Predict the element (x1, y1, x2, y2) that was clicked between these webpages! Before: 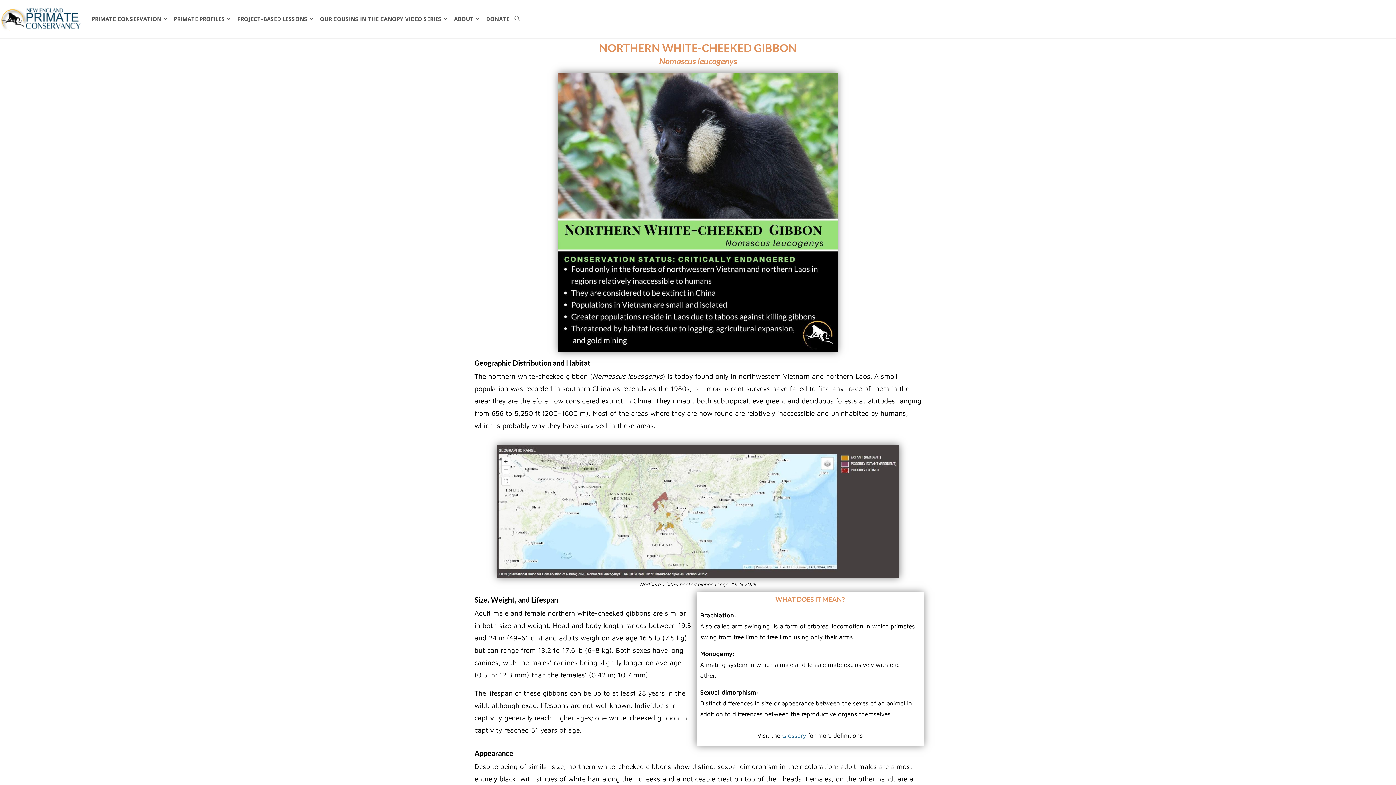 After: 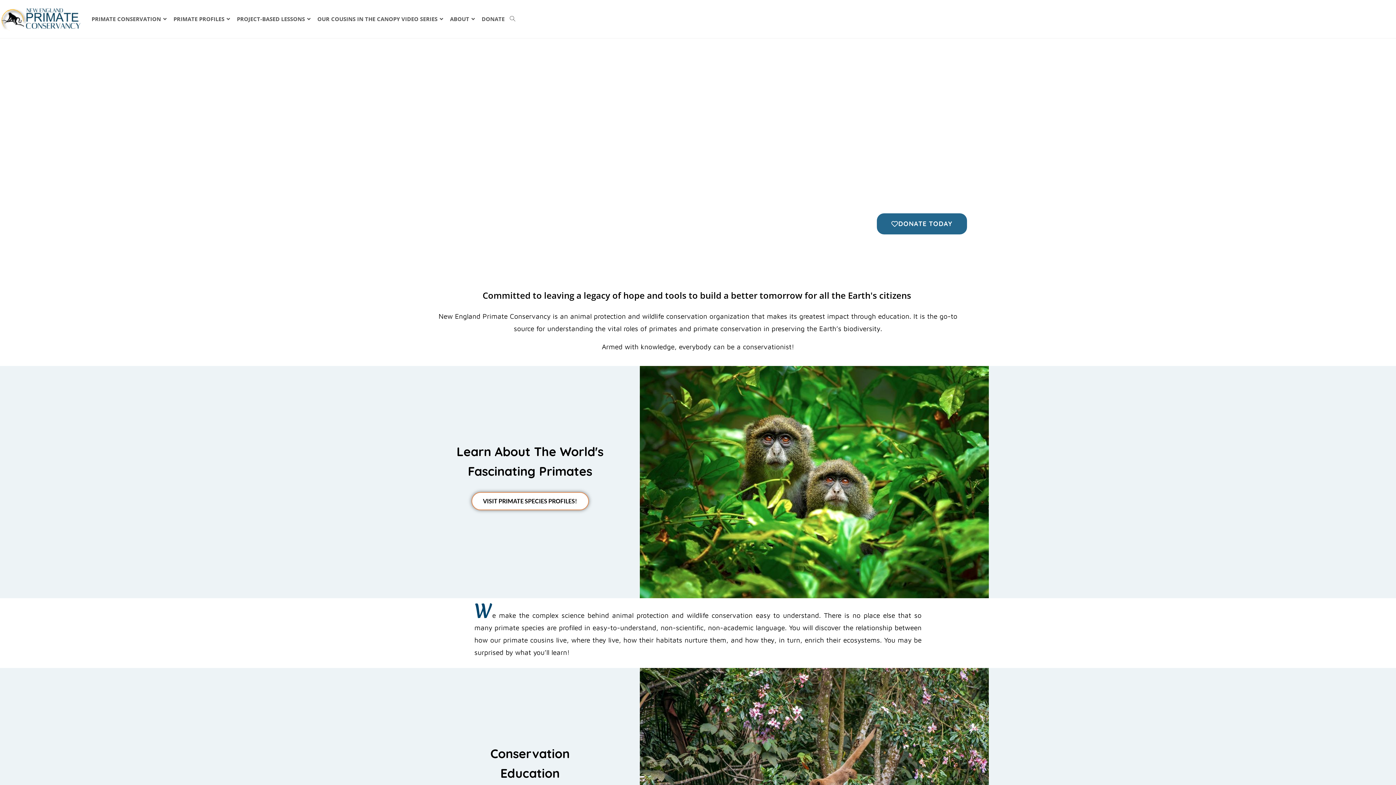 Action: bbox: (0, 13, 81, 23)